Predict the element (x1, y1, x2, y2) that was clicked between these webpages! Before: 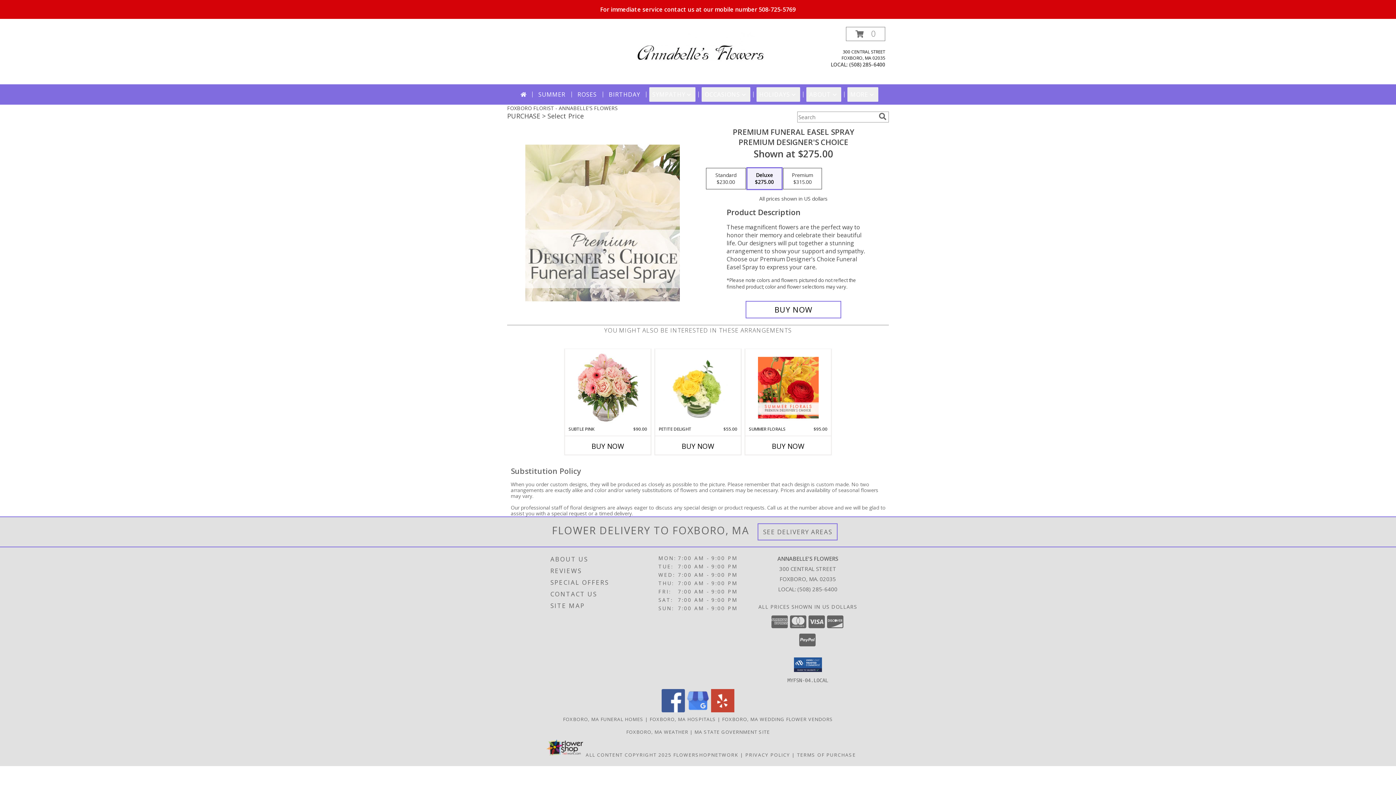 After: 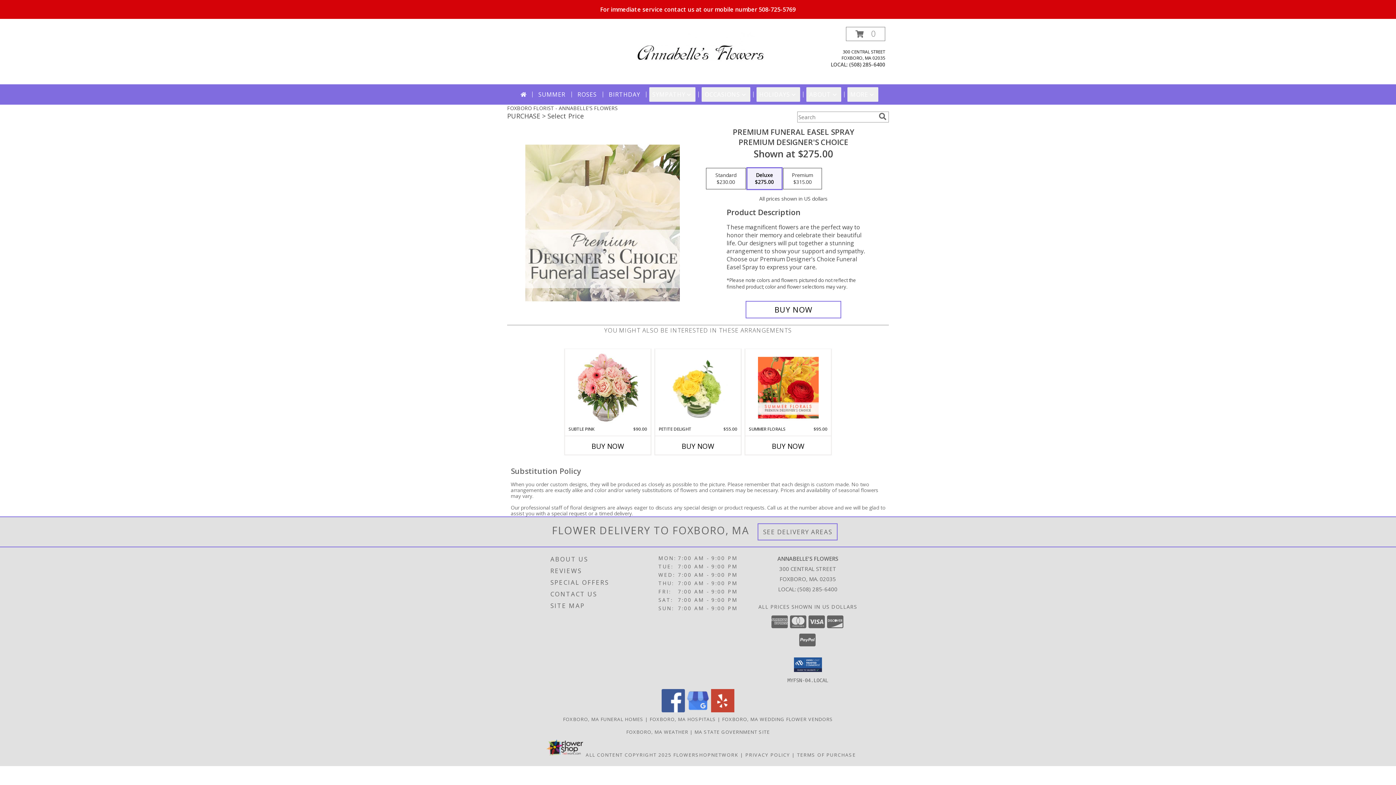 Action: bbox: (686, 707, 709, 714) label: View our Google Business Page